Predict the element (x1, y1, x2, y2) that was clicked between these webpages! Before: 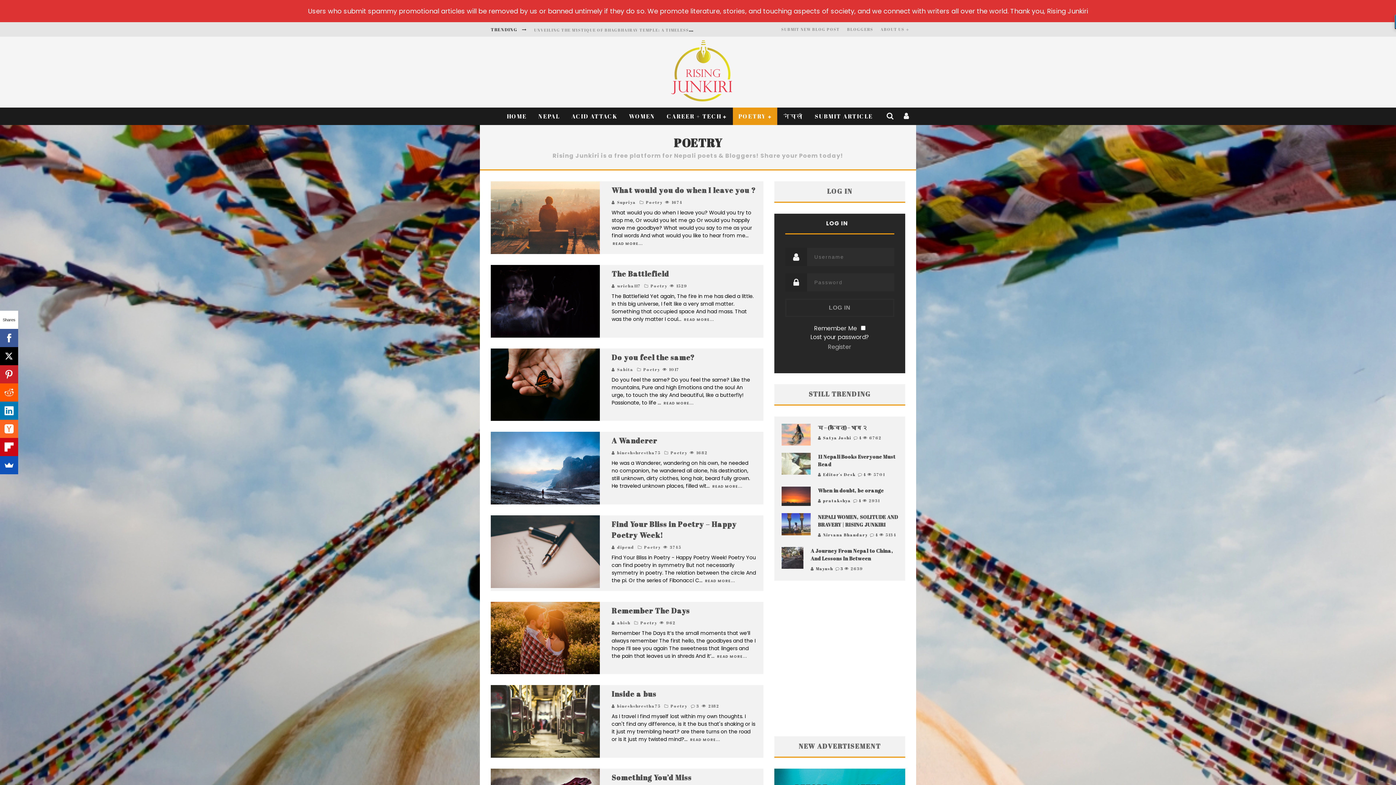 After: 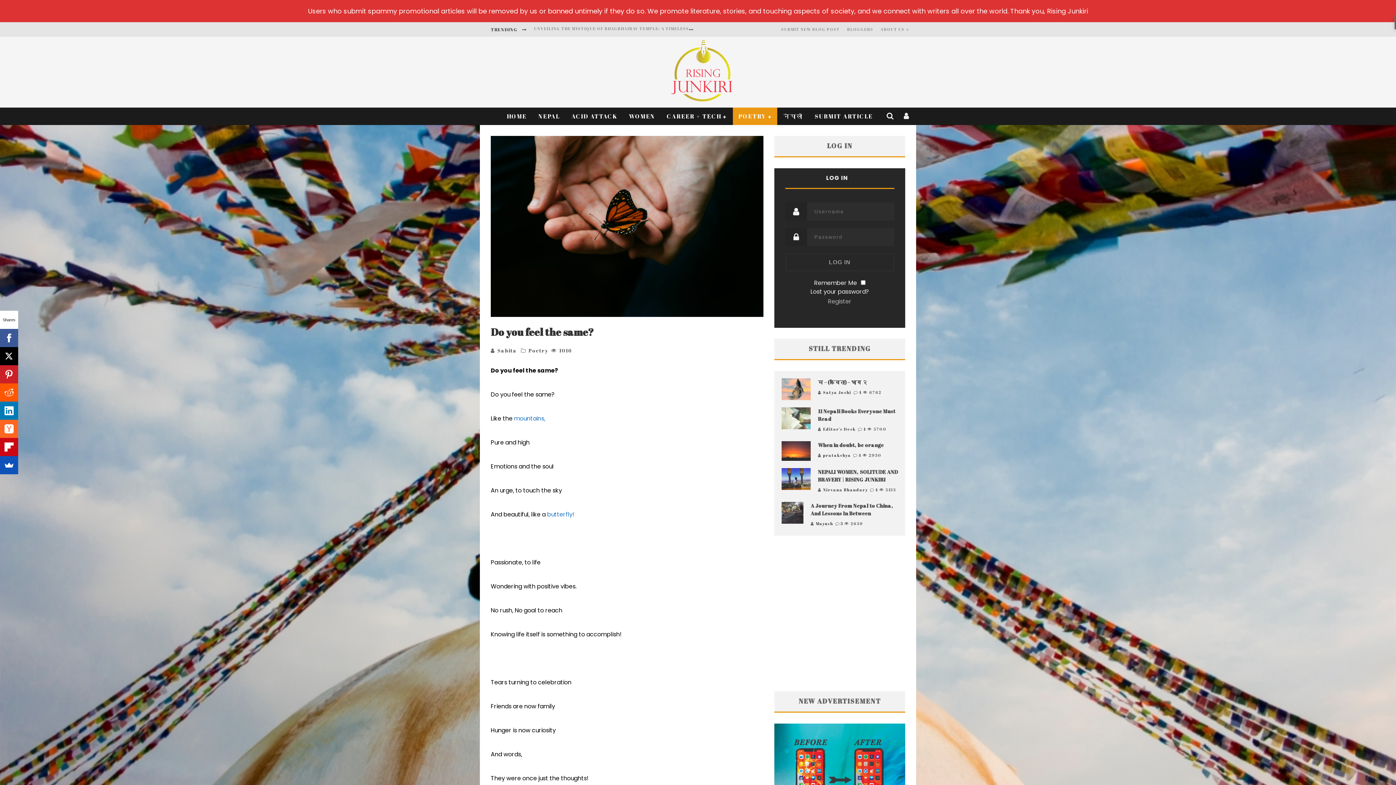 Action: bbox: (662, 399, 694, 406) label: READ MORE...